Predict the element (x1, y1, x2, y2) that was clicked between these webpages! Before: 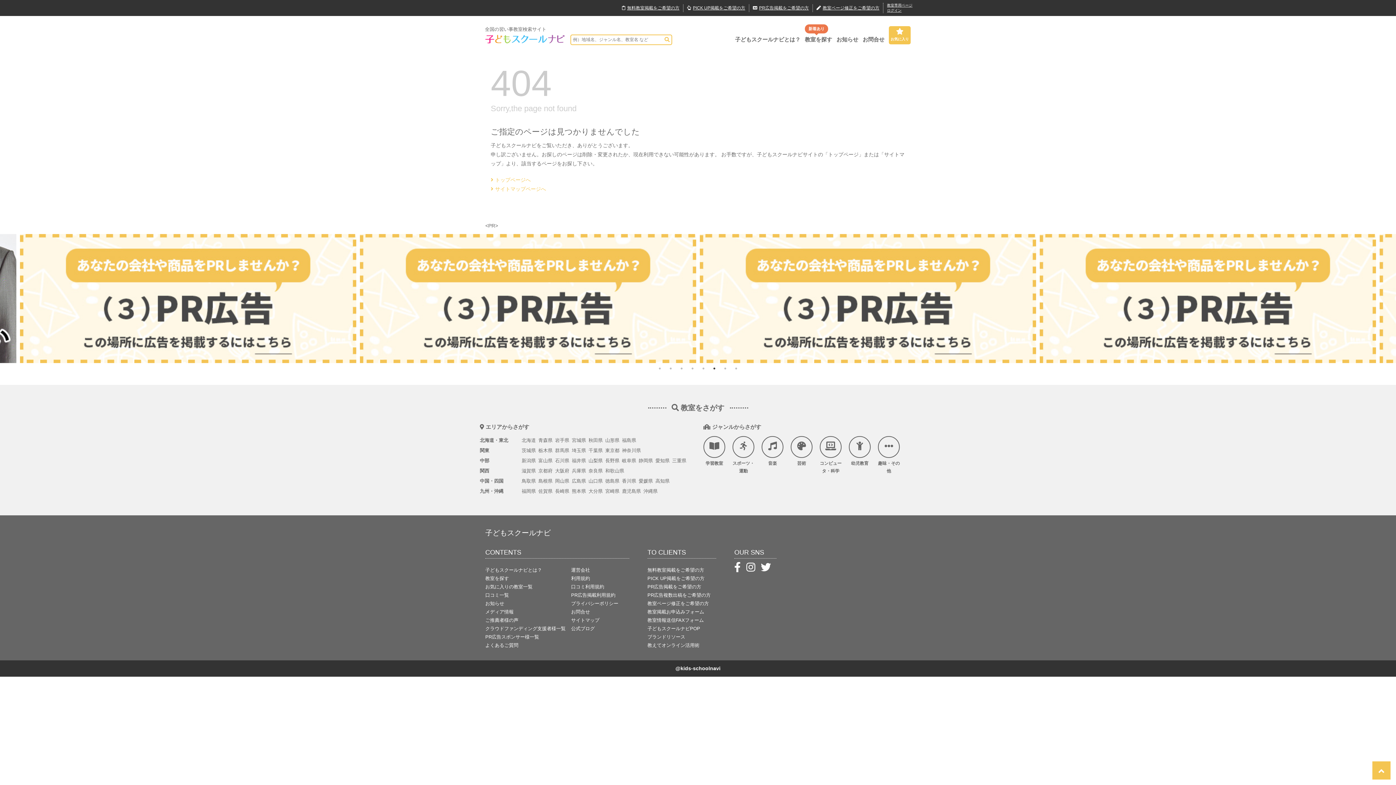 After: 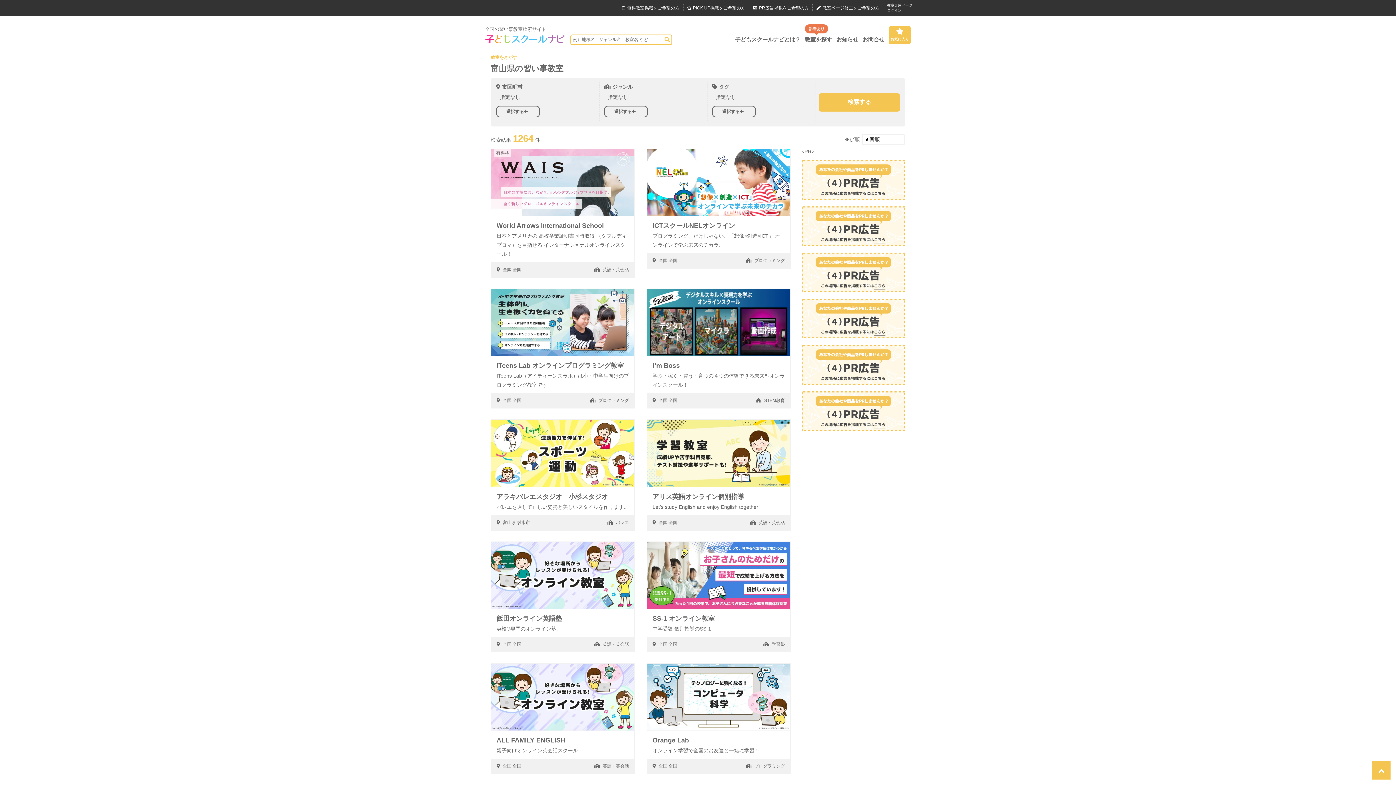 Action: label: 富山県 bbox: (538, 458, 552, 463)